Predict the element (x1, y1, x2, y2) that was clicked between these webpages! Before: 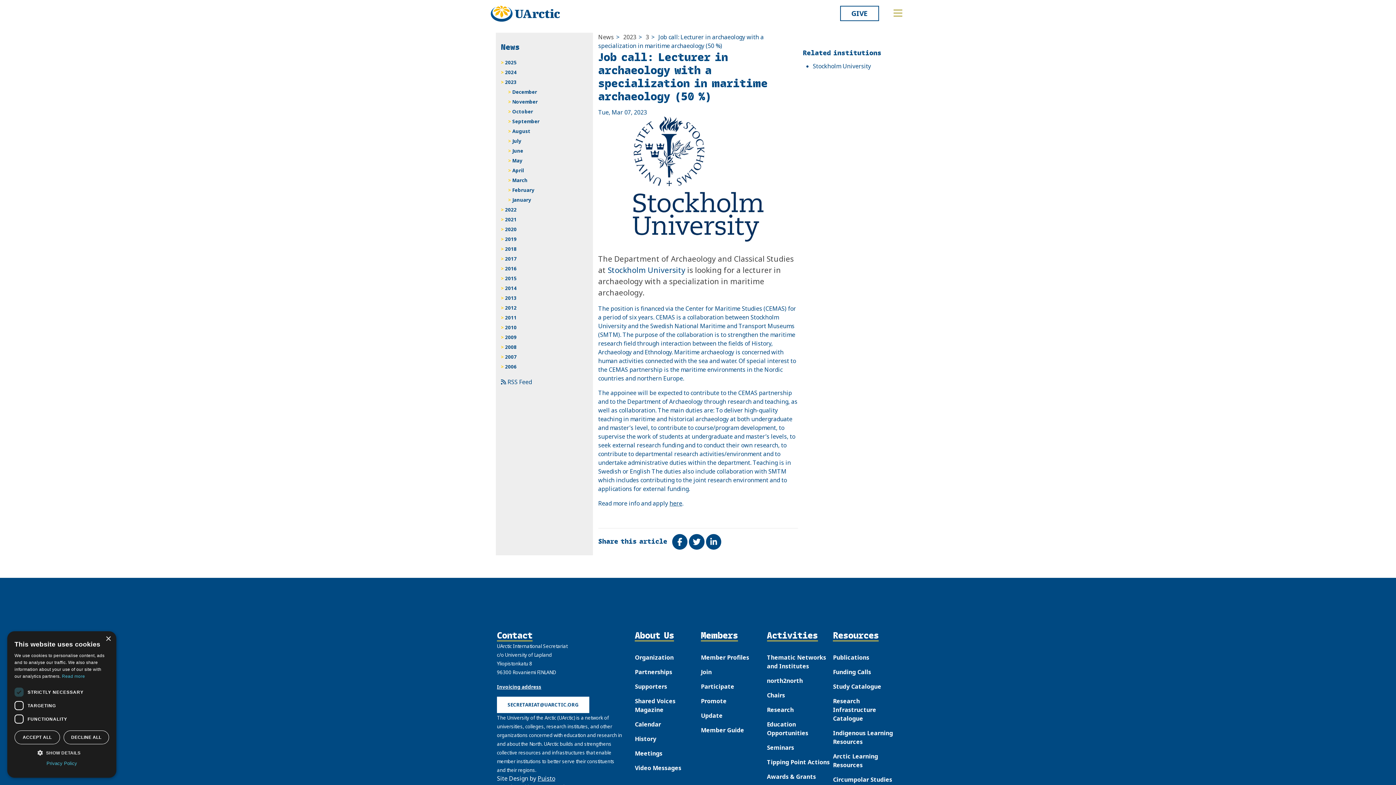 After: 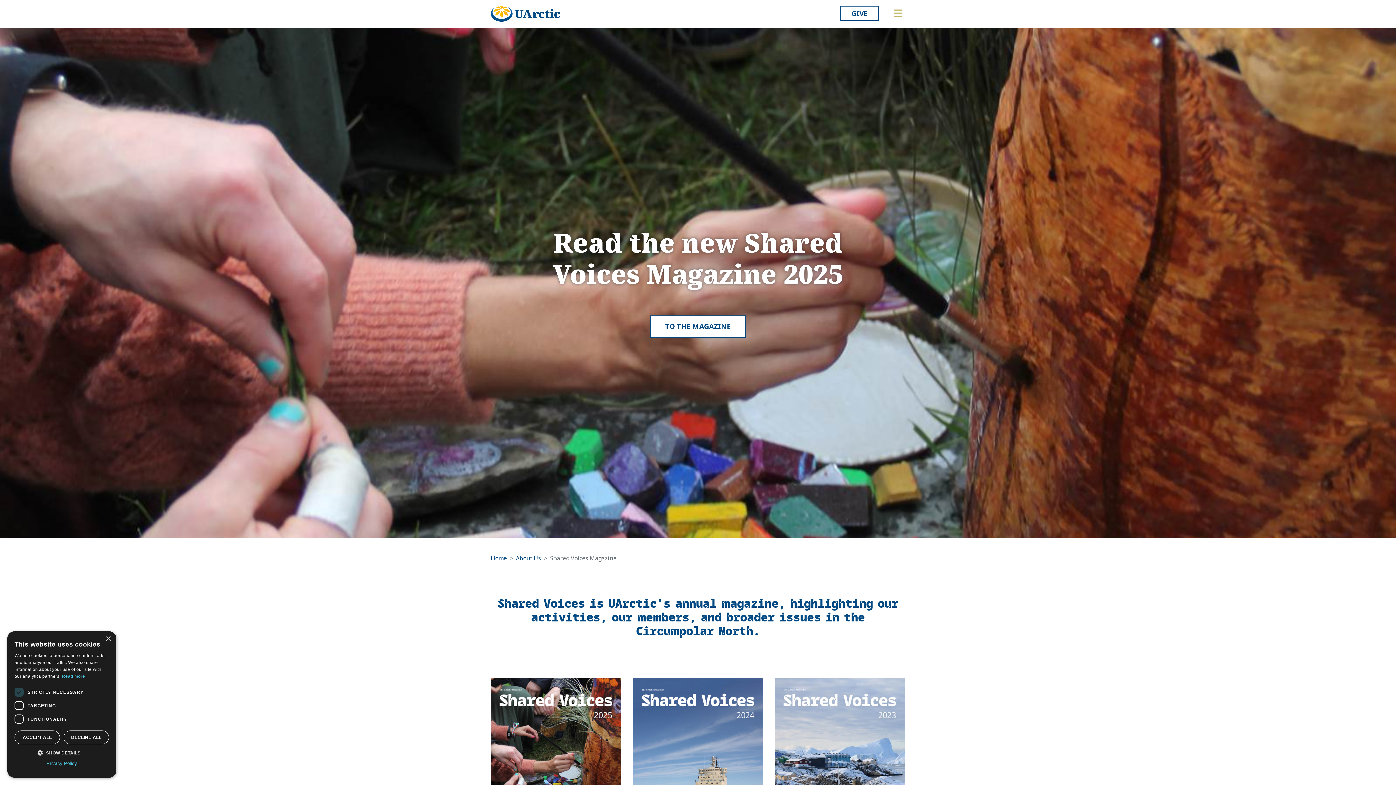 Action: label: Shared Voices Magazine bbox: (635, 697, 701, 714)